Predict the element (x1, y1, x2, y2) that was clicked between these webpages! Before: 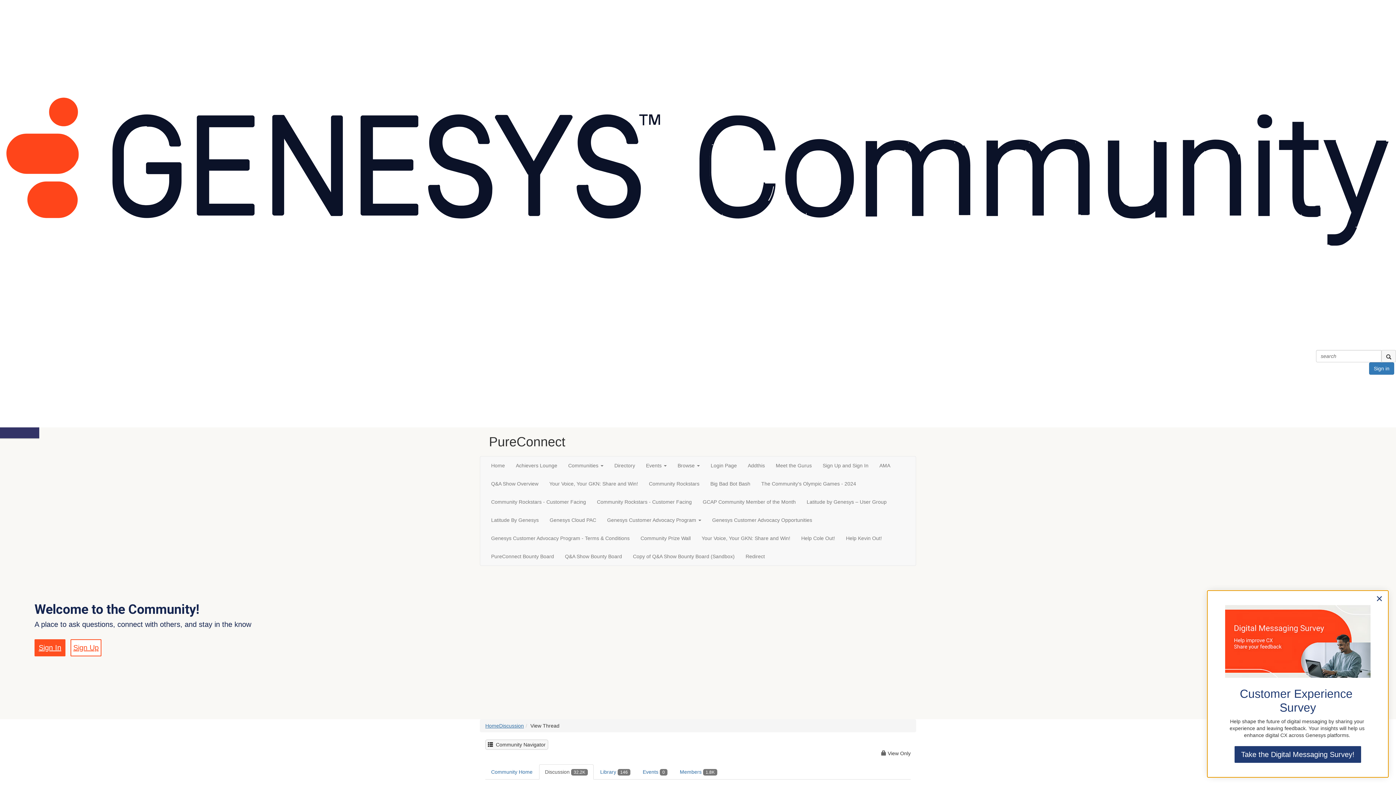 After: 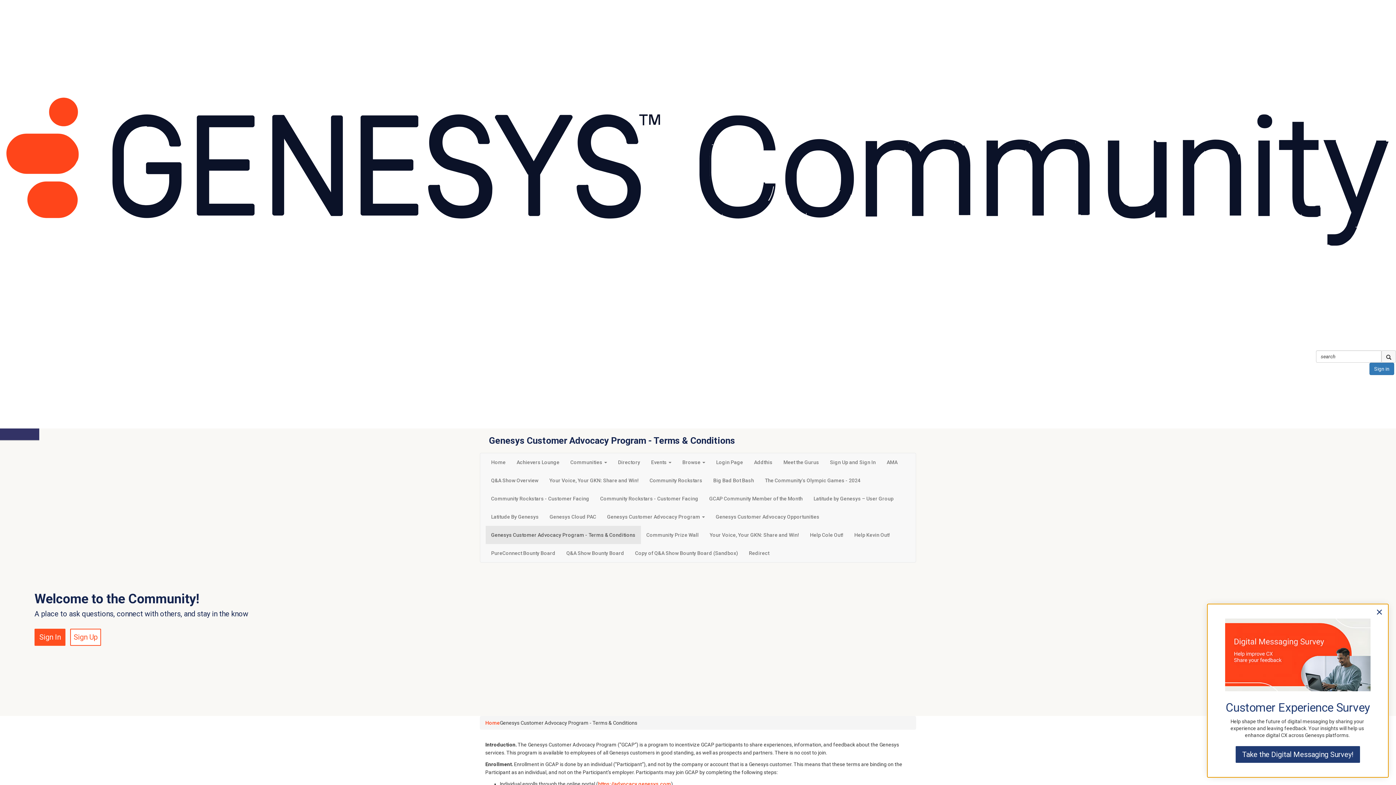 Action: label: Genesys Customer Advocacy Program - Terms & Conditions bbox: (485, 529, 635, 547)